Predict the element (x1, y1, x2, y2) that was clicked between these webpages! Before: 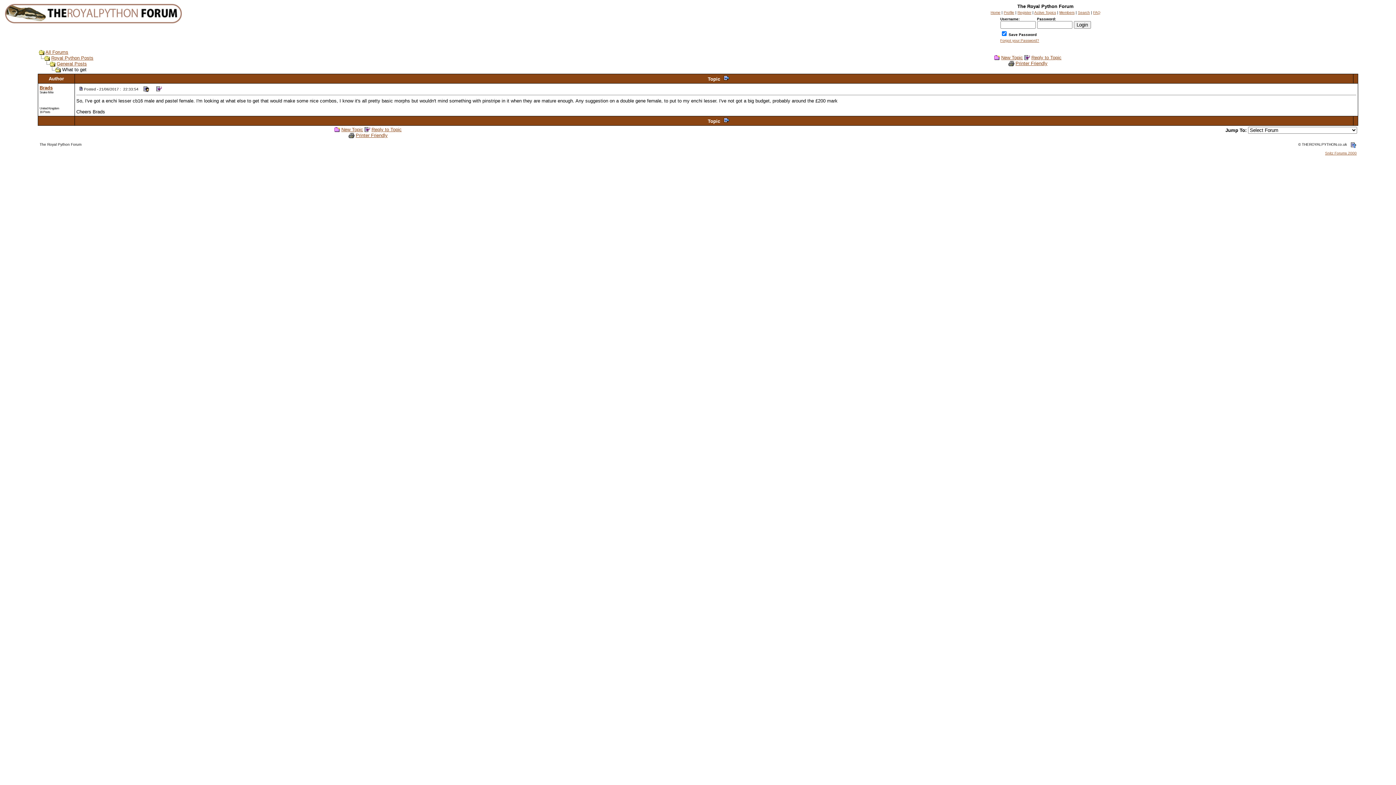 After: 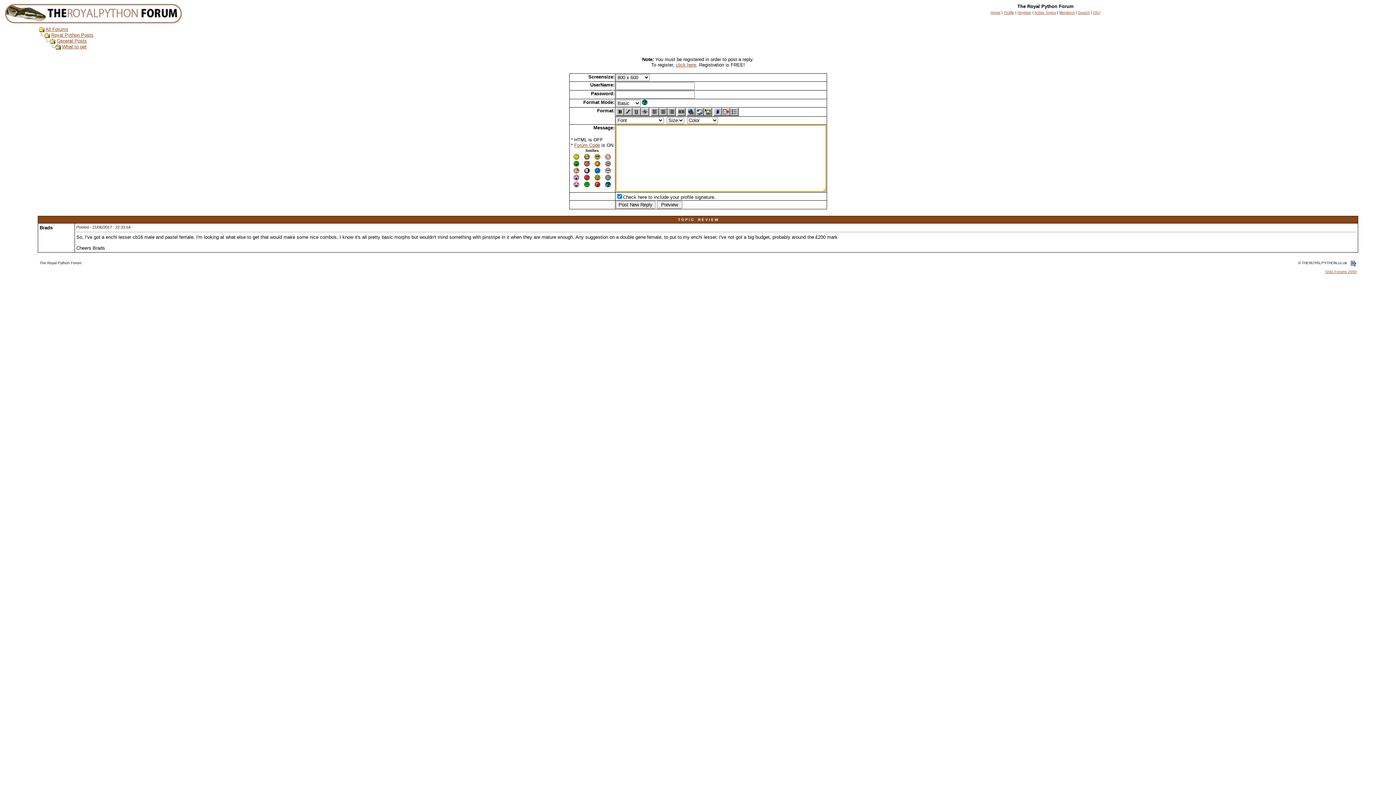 Action: label: Reply to Topic bbox: (371, 126, 401, 132)